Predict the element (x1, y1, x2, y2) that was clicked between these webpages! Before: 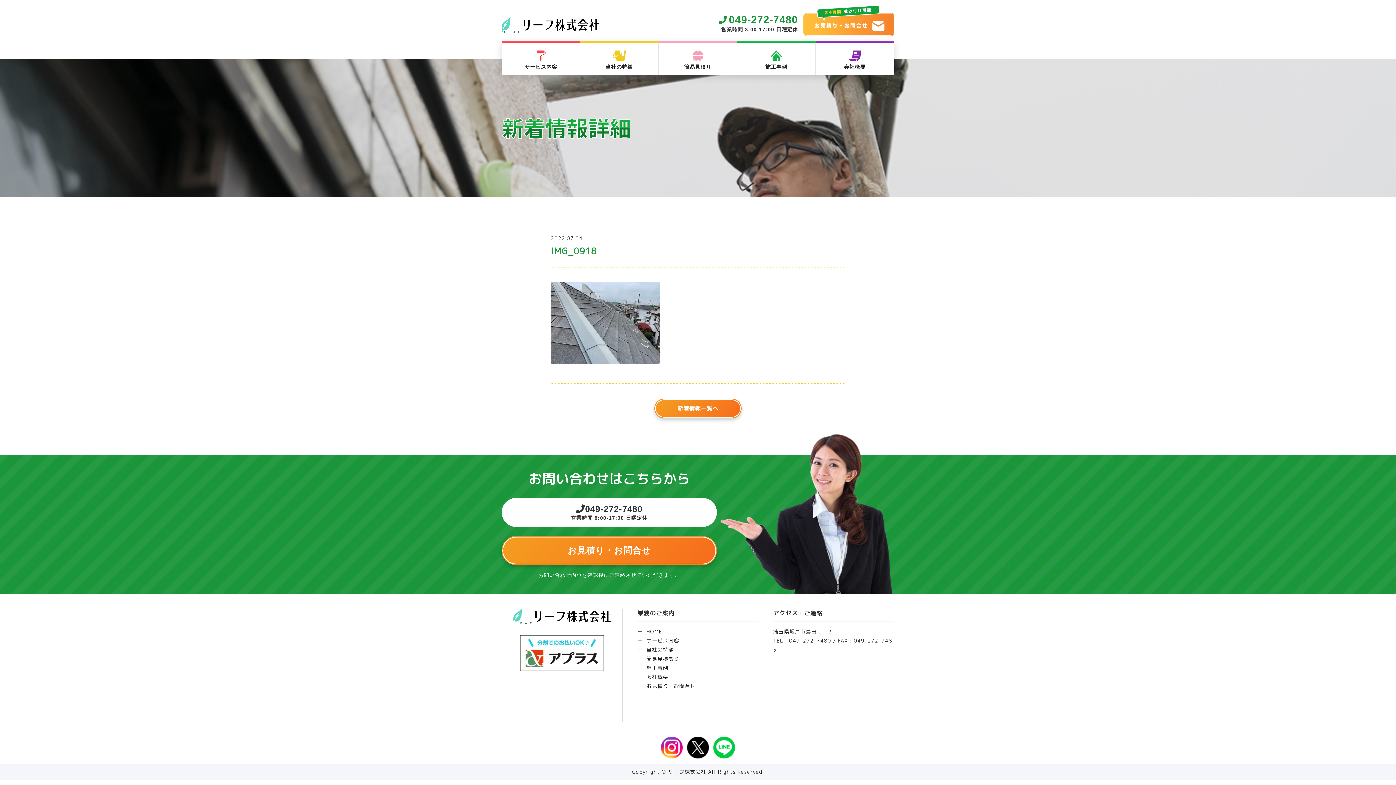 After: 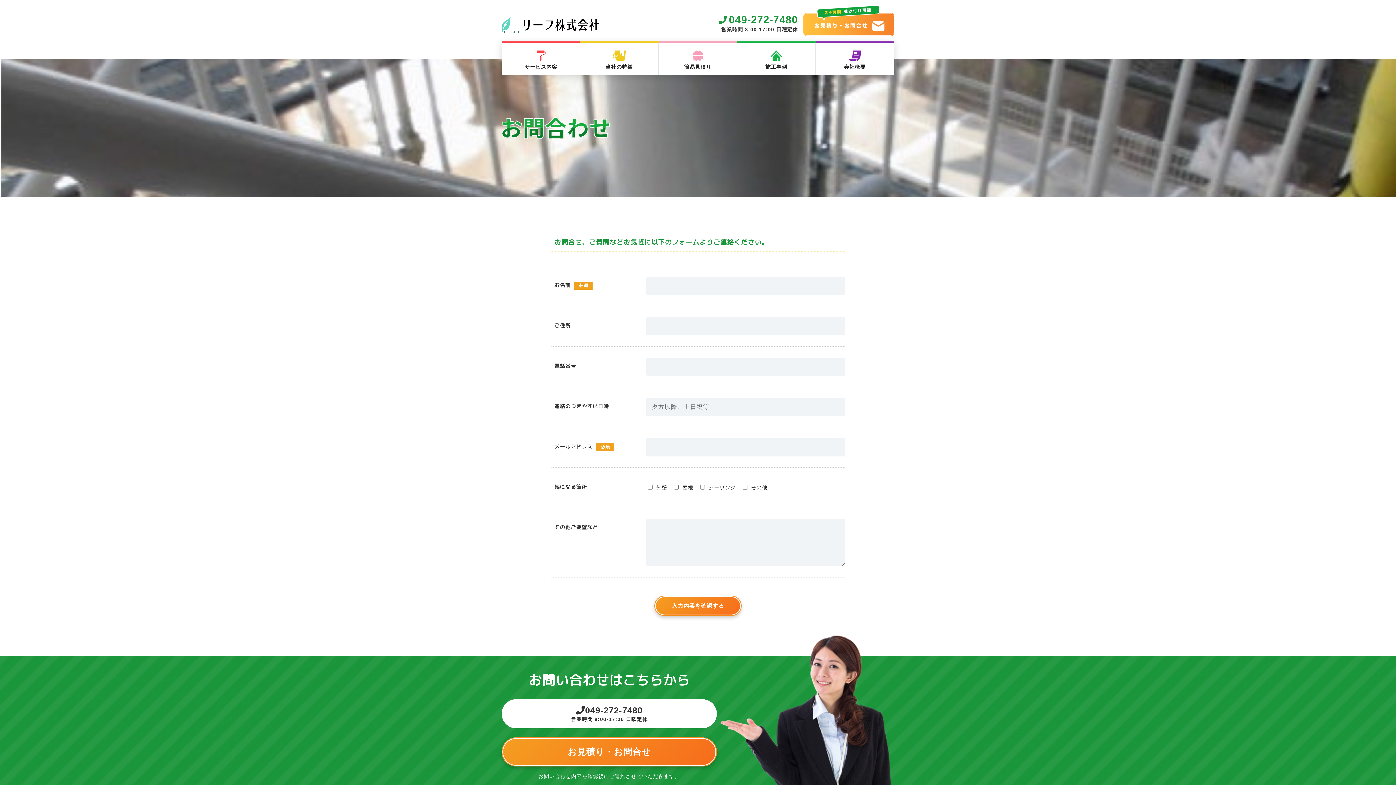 Action: label: お見積り・お問合せ bbox: (646, 681, 695, 690)